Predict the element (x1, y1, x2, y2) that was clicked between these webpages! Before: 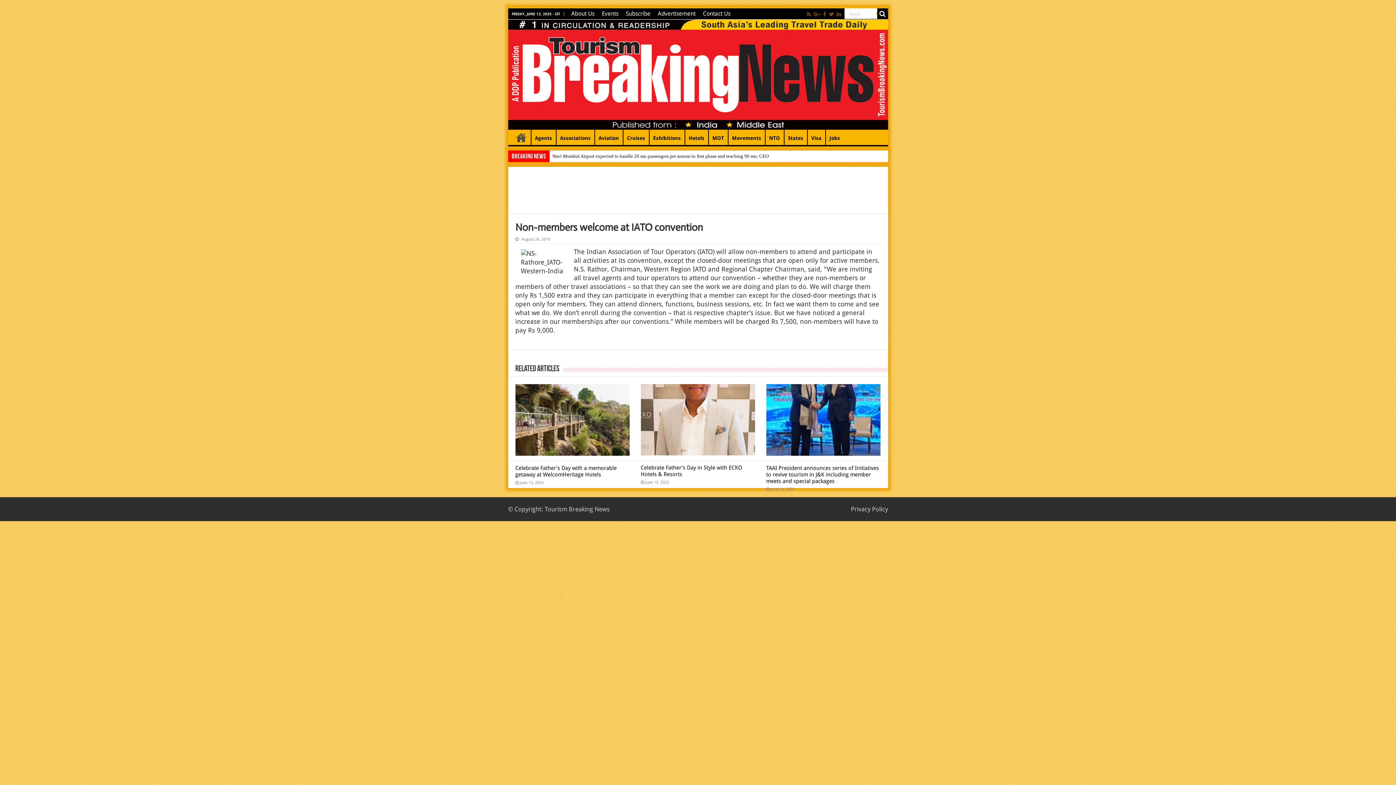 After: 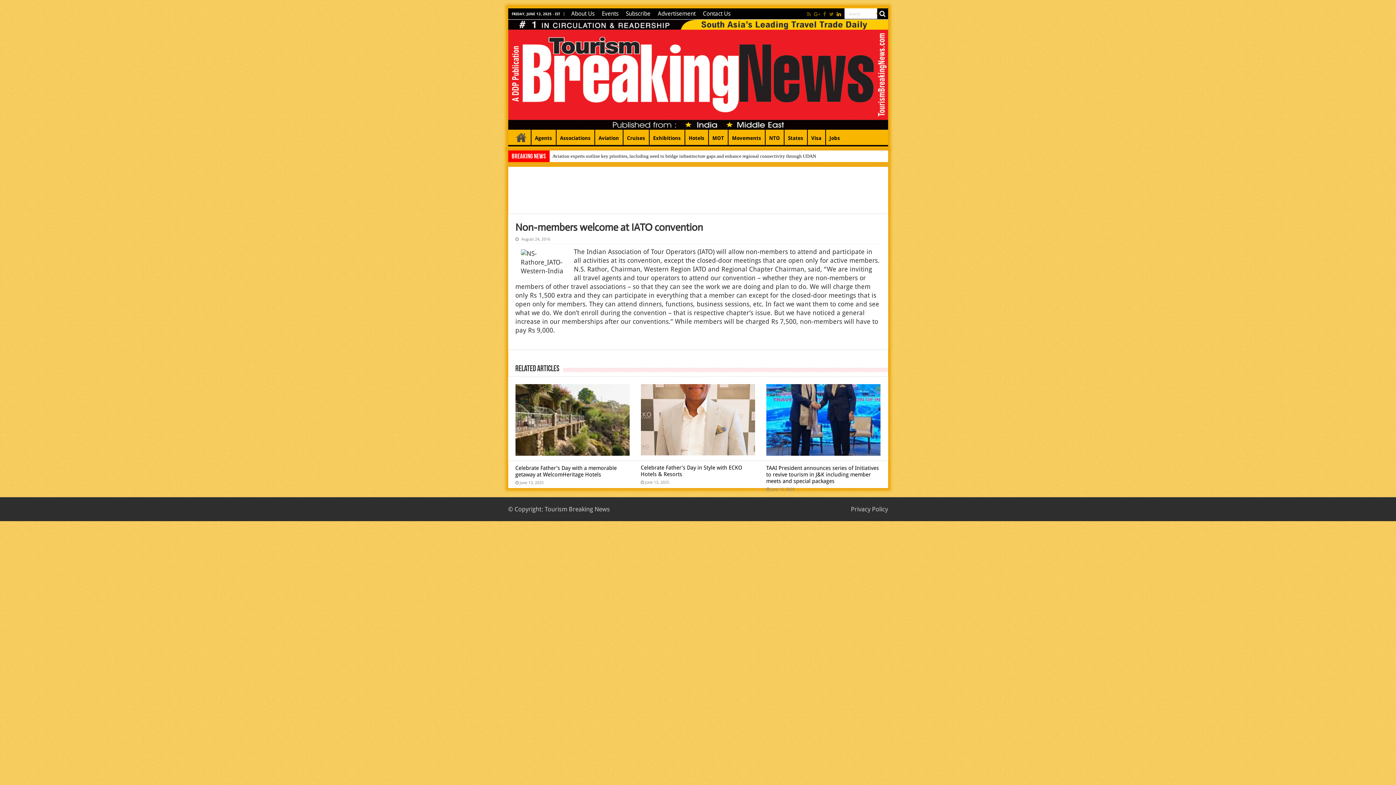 Action: bbox: (836, 9, 842, 18)